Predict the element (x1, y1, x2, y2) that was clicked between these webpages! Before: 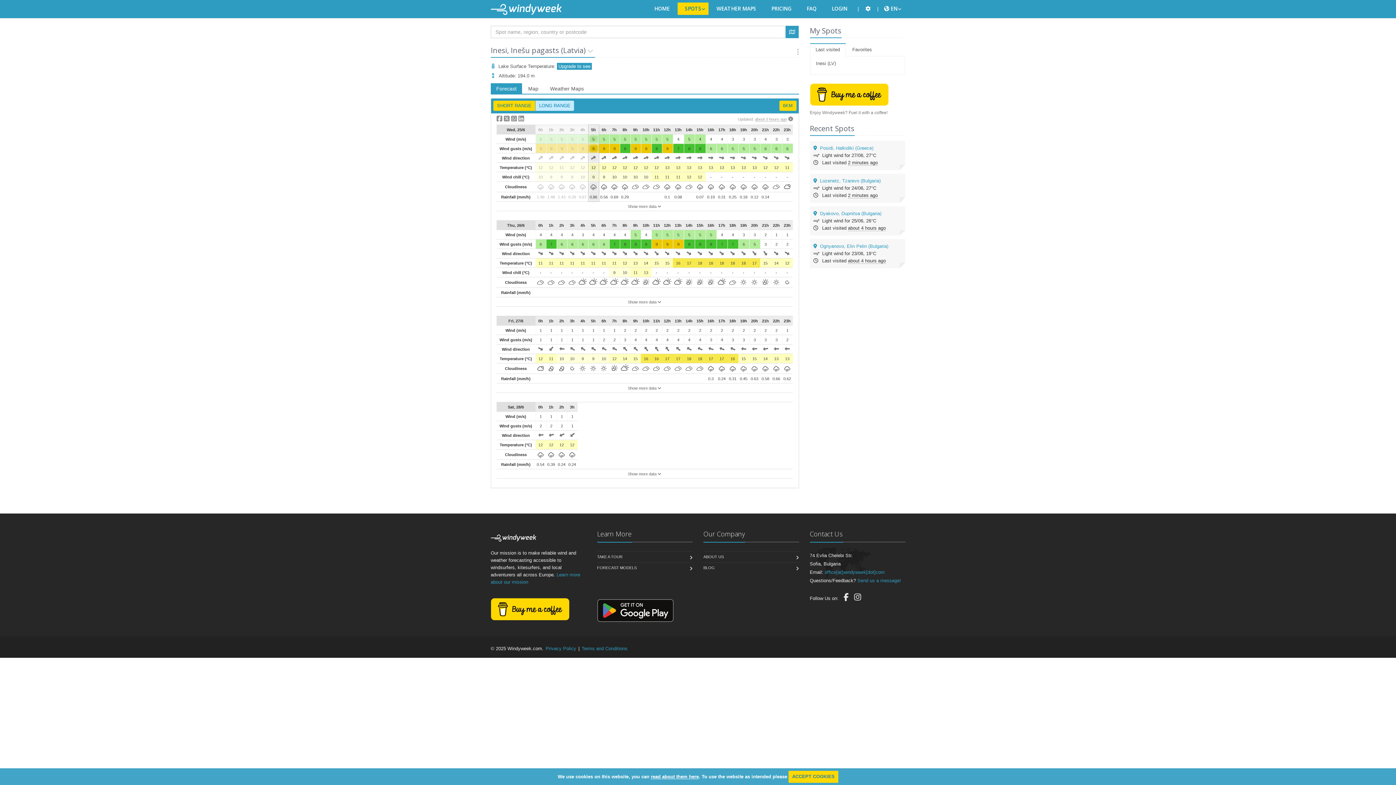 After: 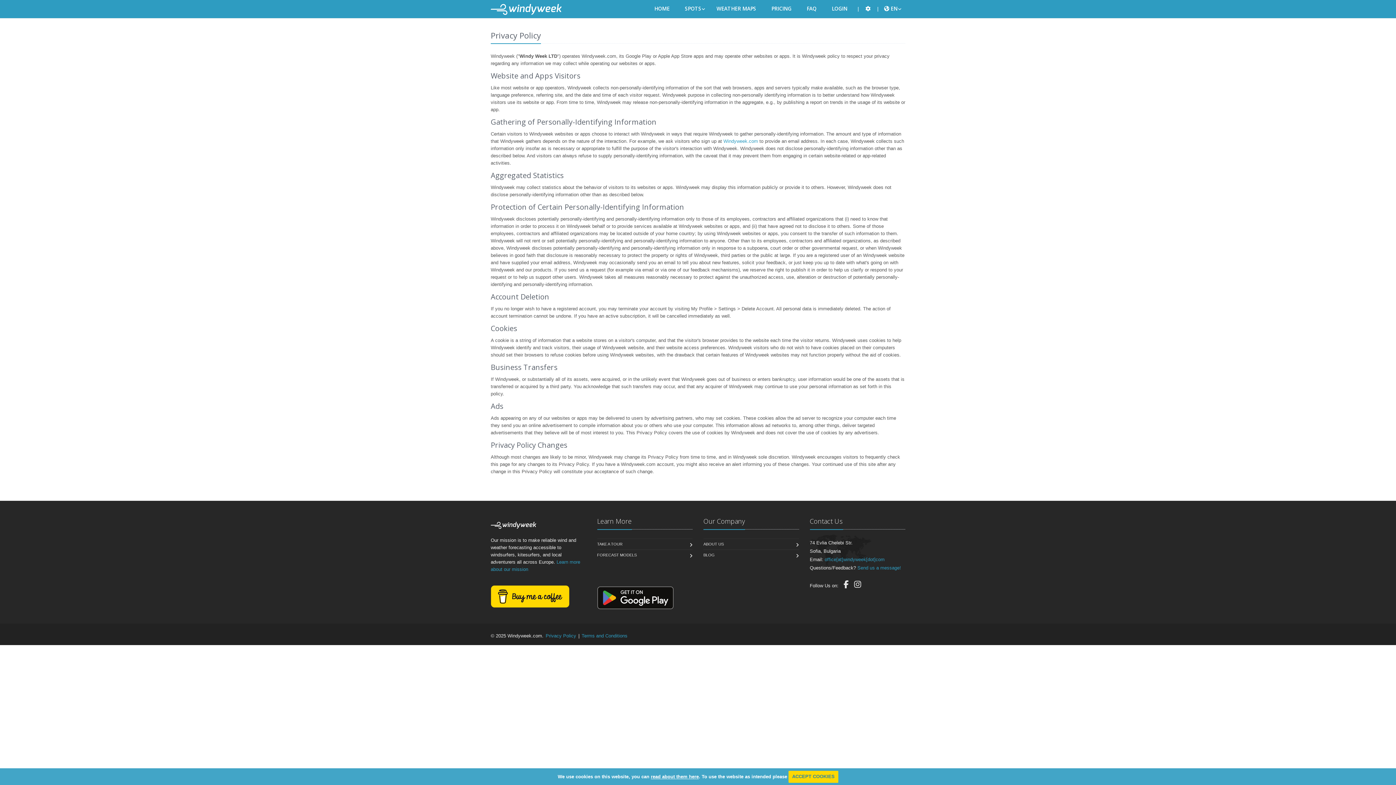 Action: bbox: (651, 774, 699, 779) label: read about them here